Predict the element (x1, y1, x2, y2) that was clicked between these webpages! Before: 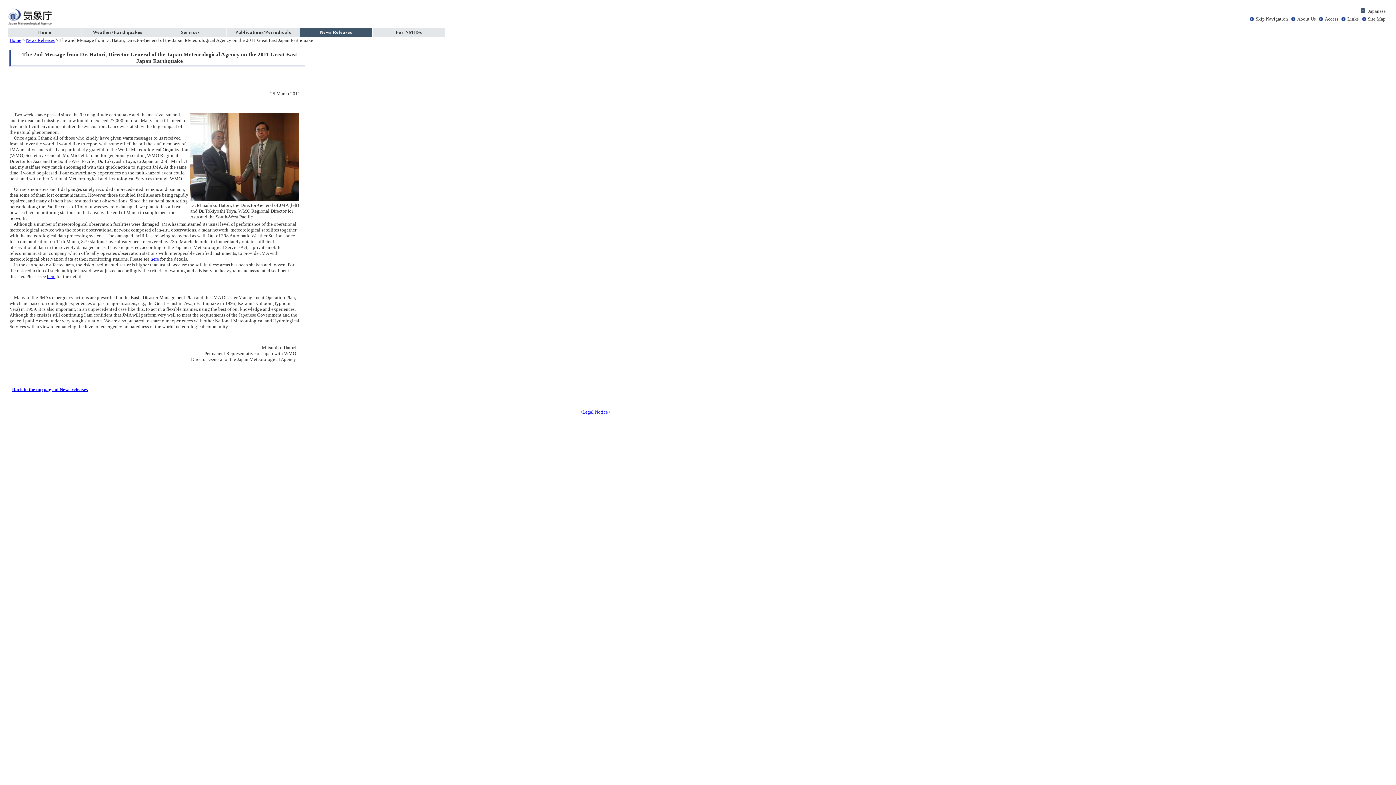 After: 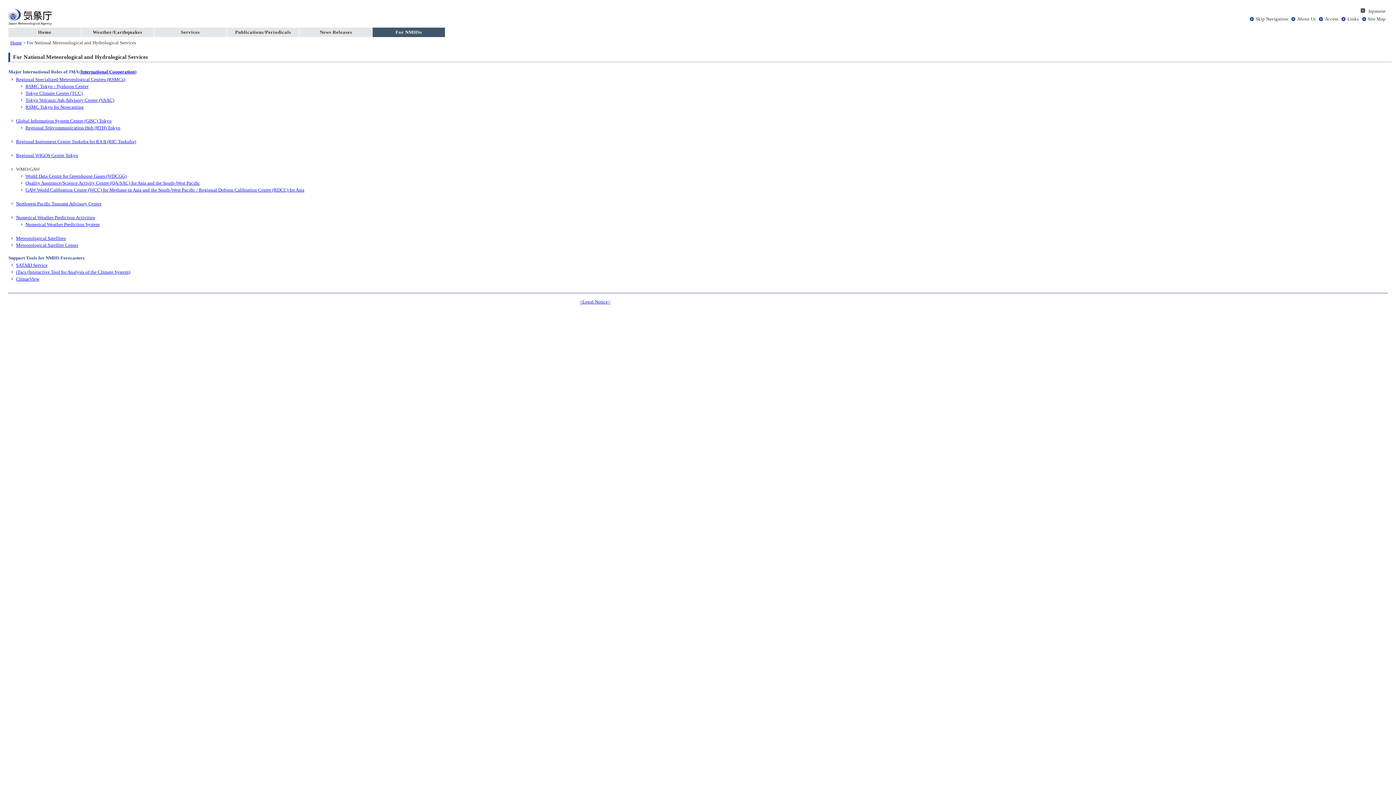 Action: bbox: (372, 27, 445, 37) label: For NMHSs